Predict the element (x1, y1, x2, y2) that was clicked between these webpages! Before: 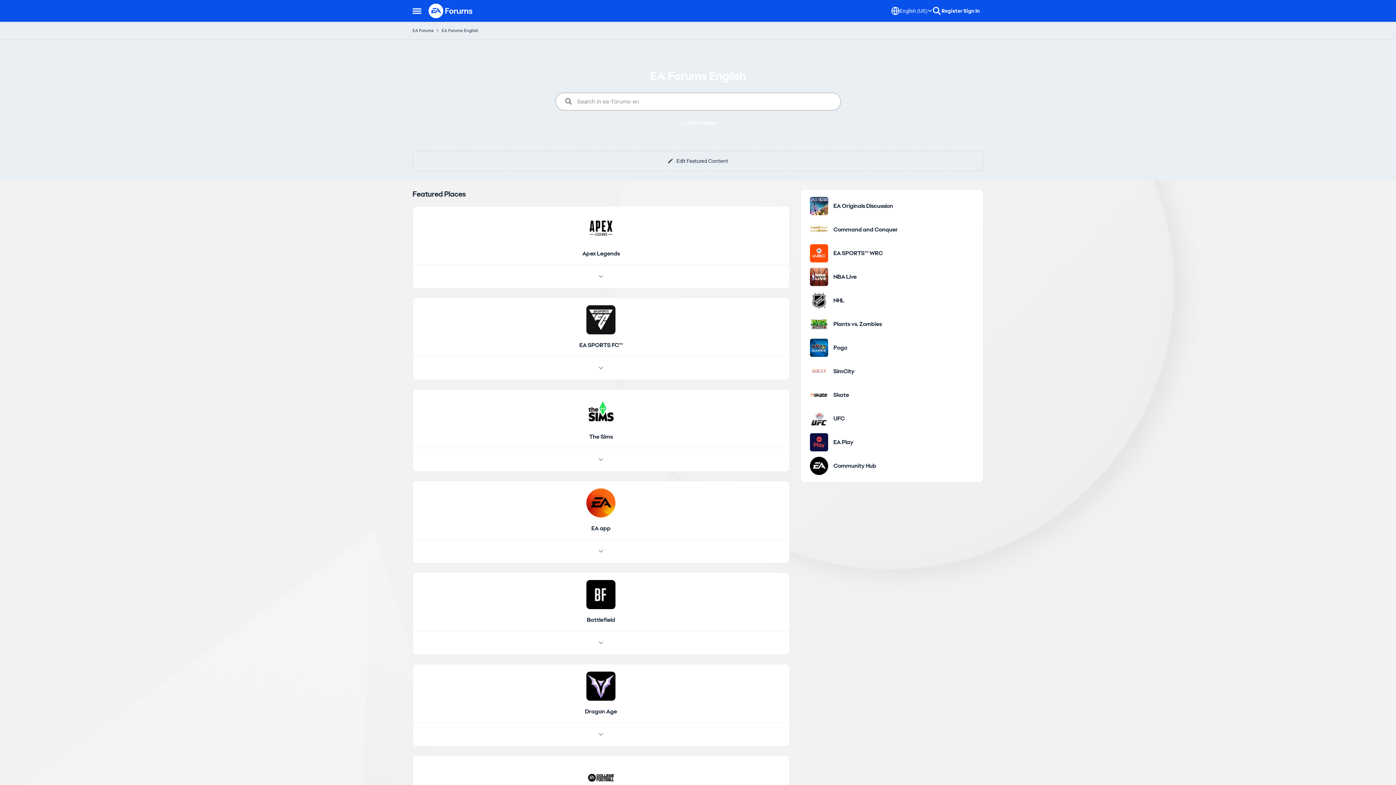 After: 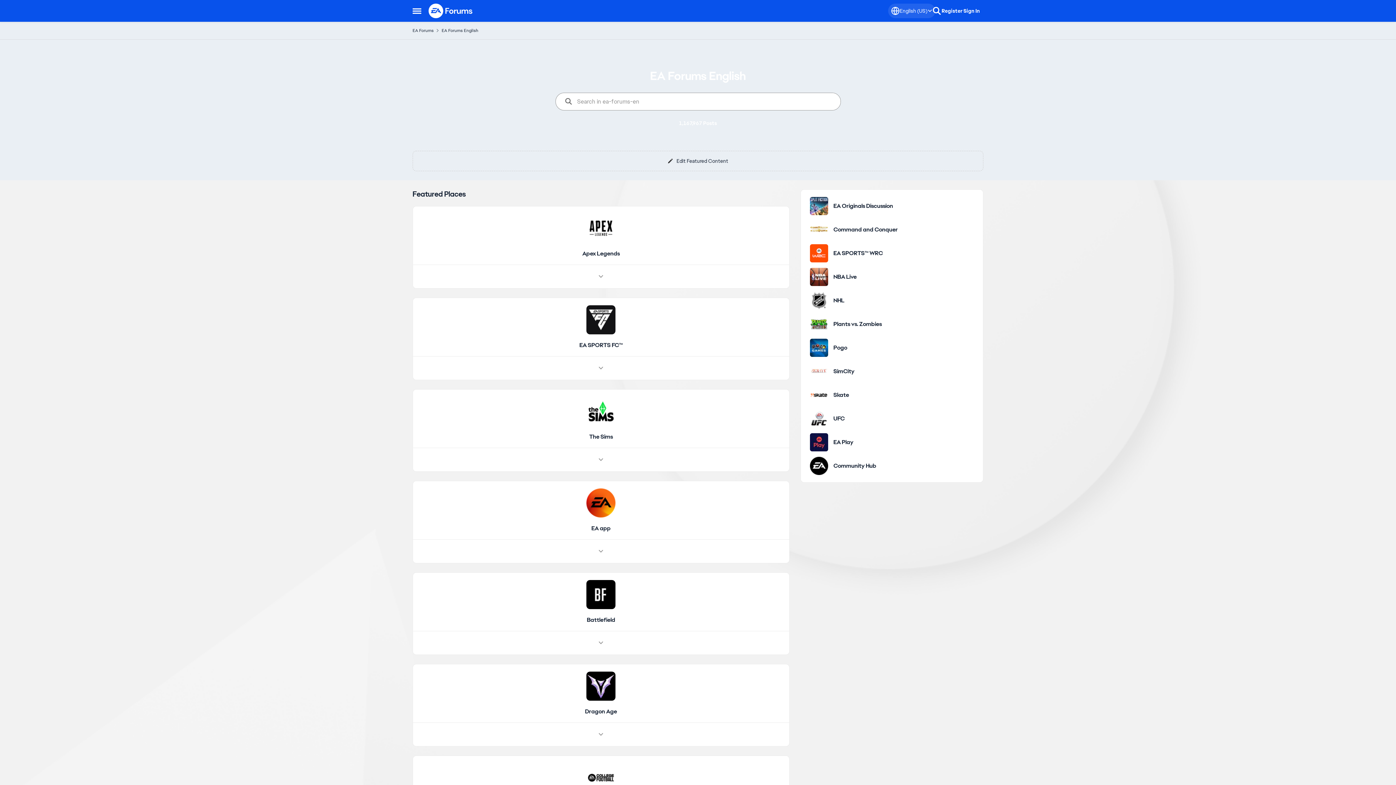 Action: bbox: (888, 3, 935, 18) label: Language selector